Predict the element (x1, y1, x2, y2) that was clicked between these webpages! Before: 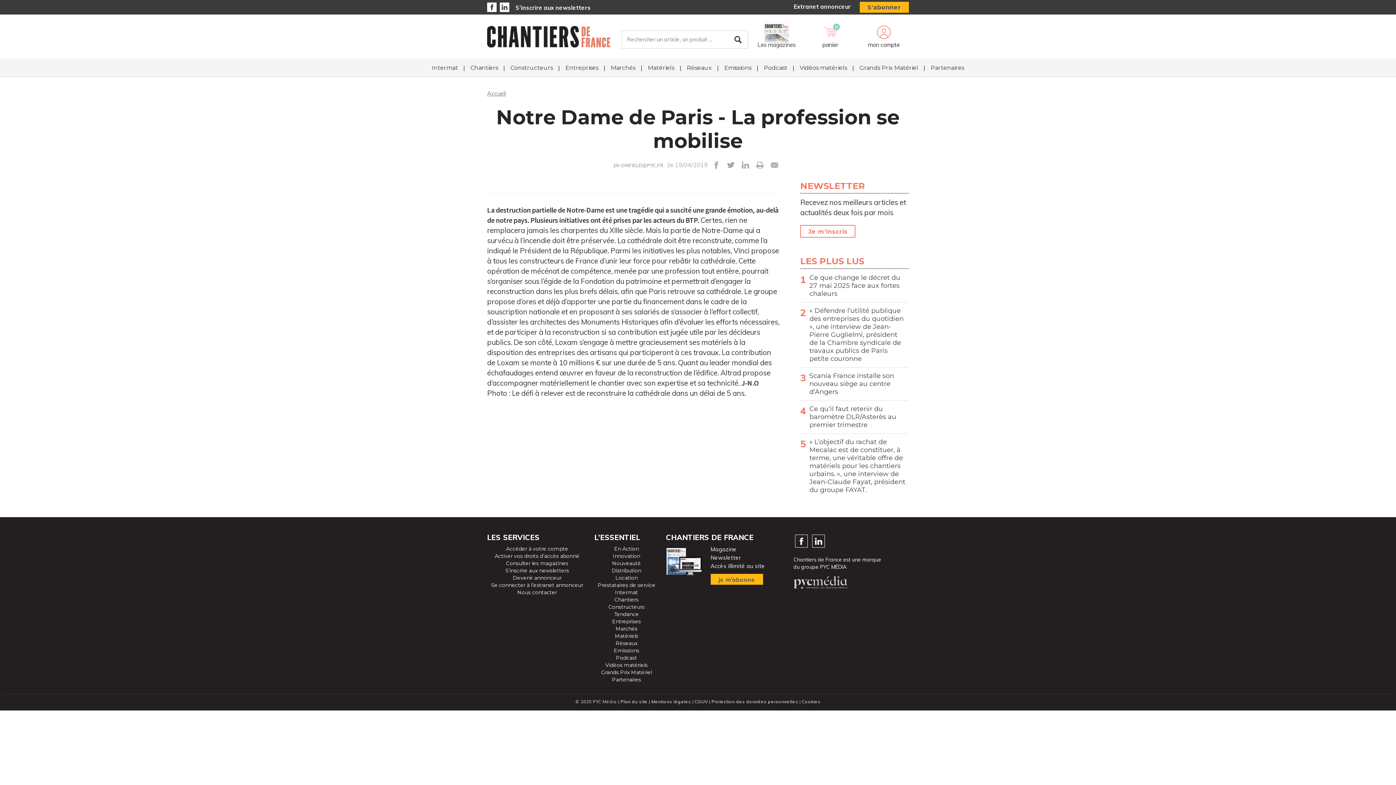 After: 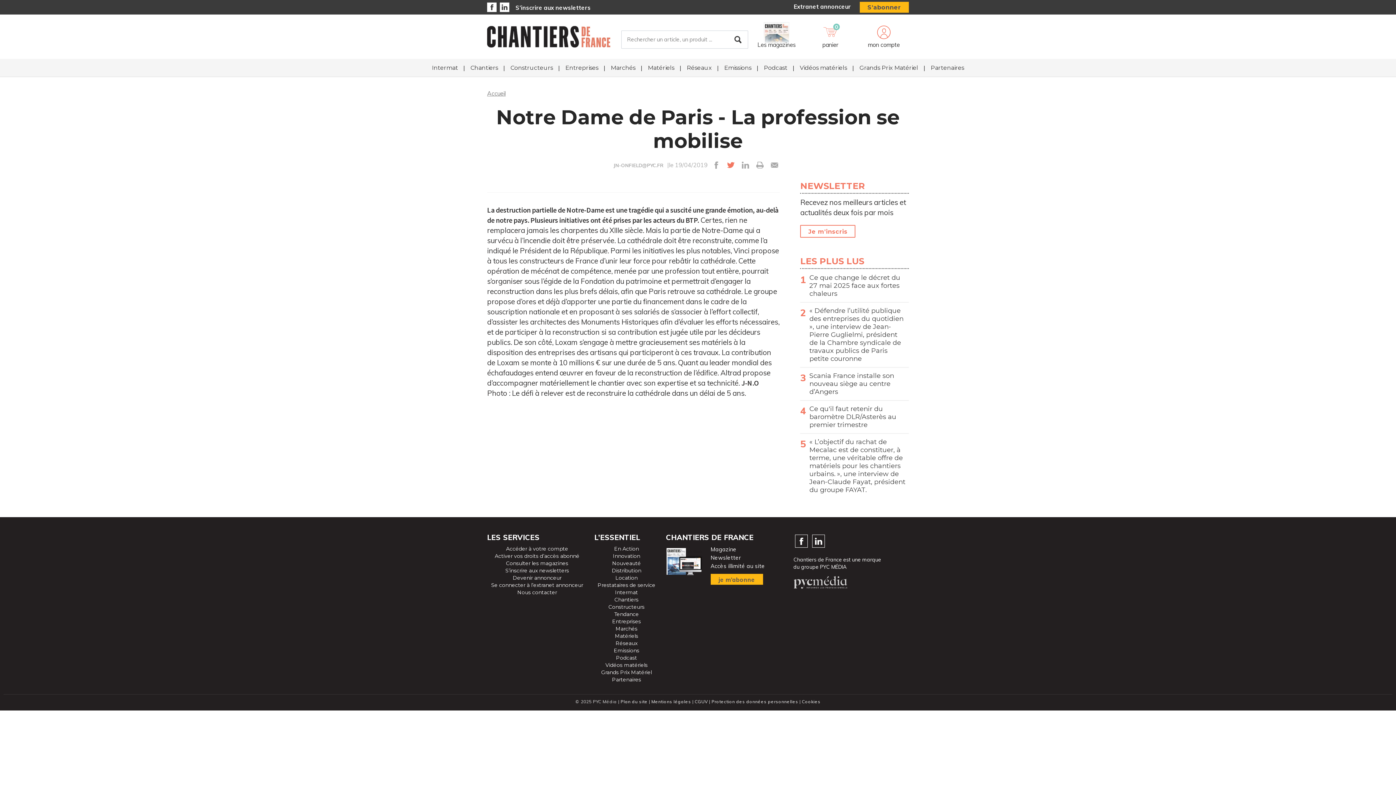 Action: bbox: (727, 160, 734, 168)